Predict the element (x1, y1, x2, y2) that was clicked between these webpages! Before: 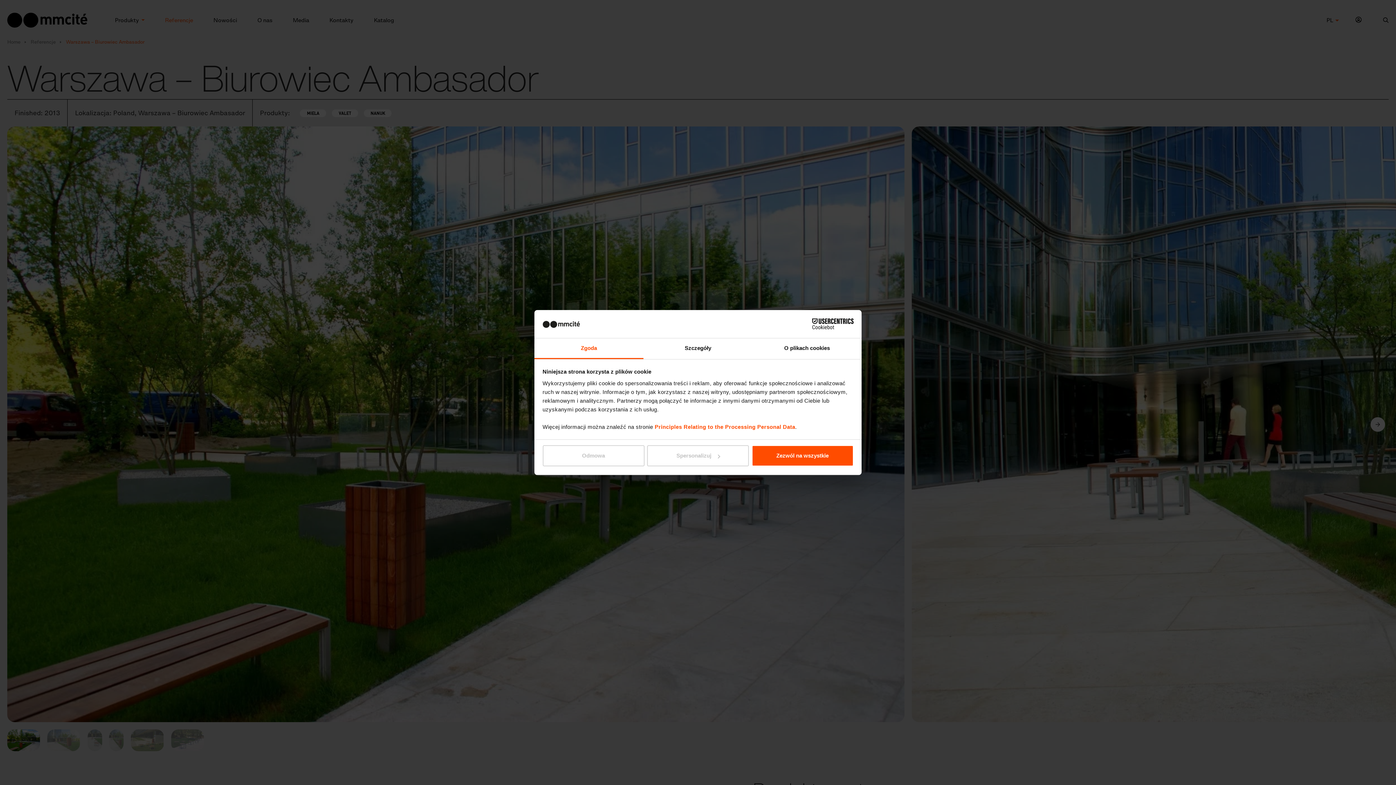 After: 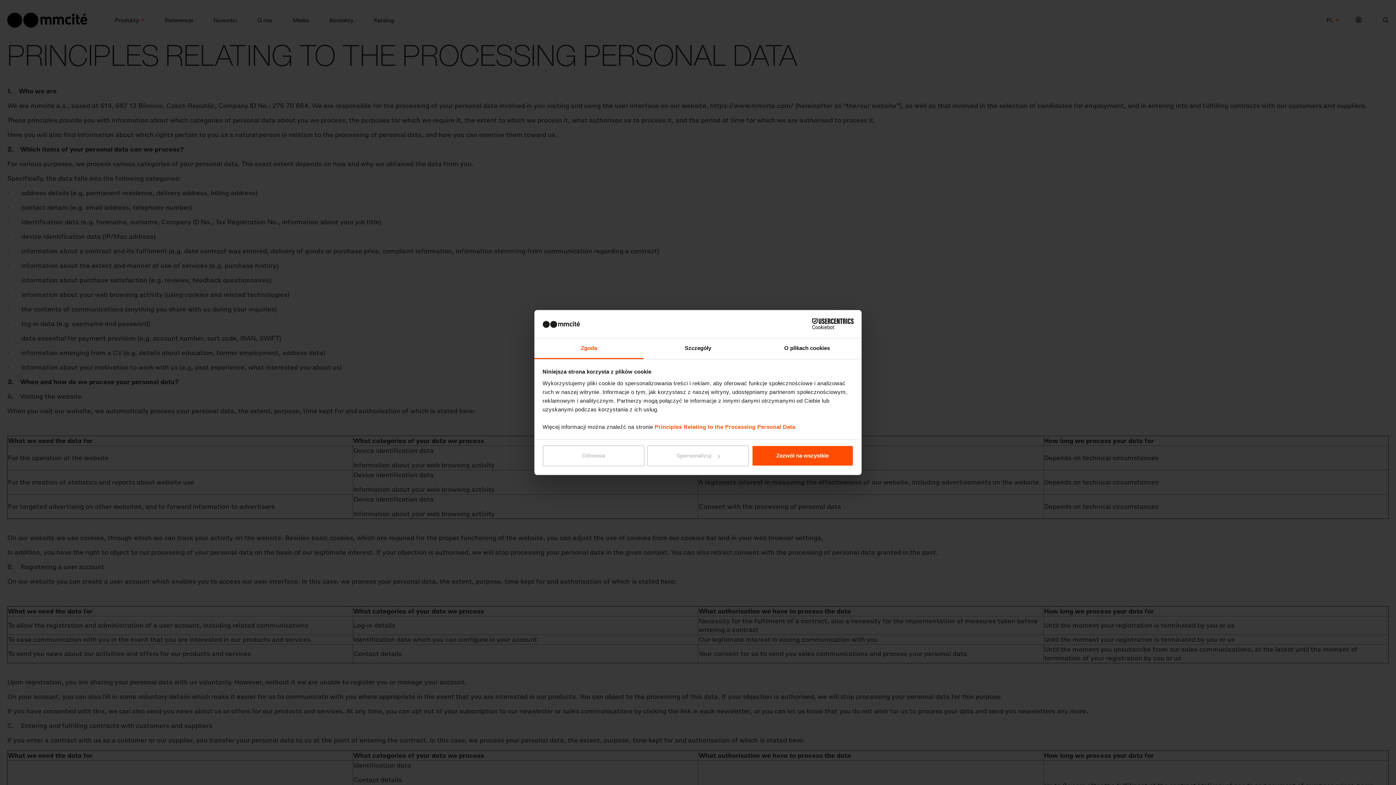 Action: bbox: (654, 423, 795, 430) label: Principles Relating to the Processing Personal Data